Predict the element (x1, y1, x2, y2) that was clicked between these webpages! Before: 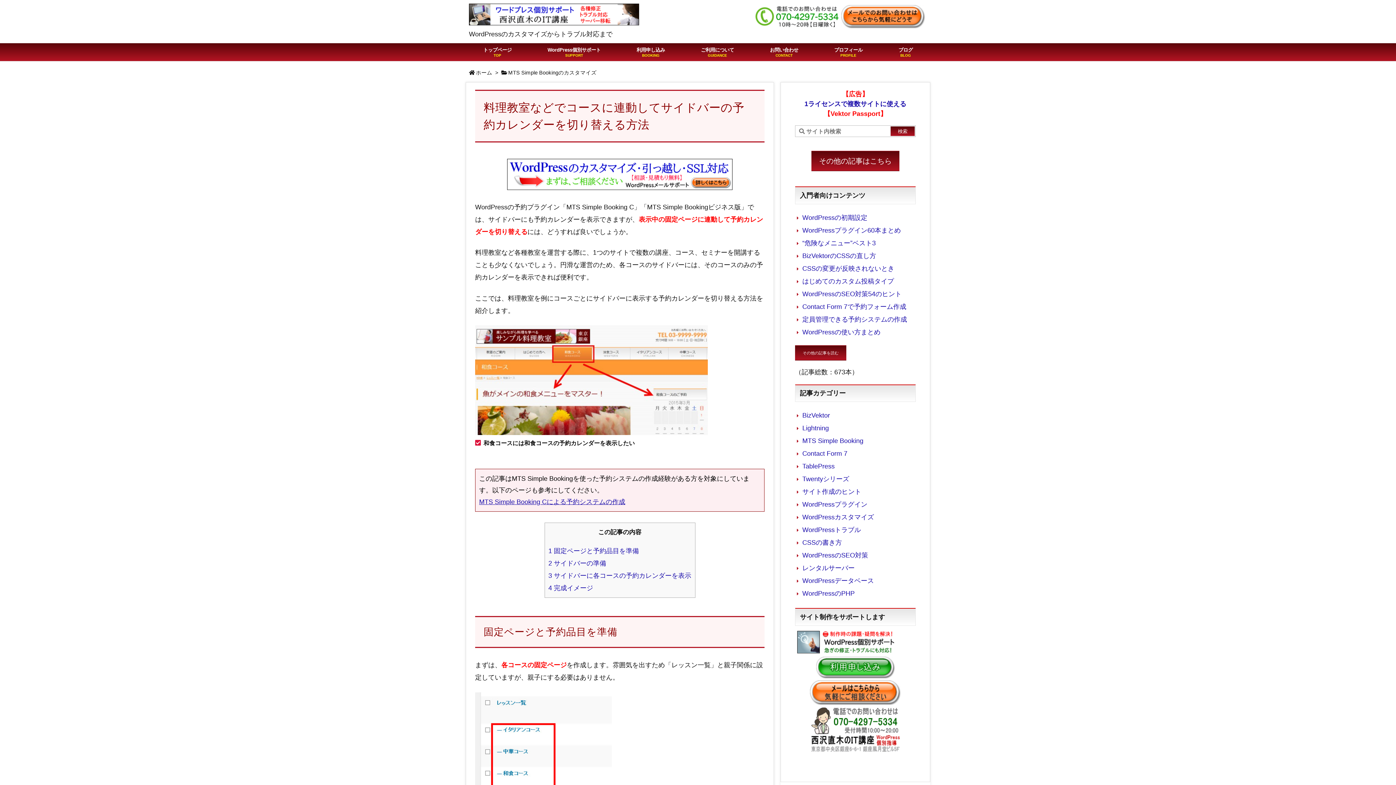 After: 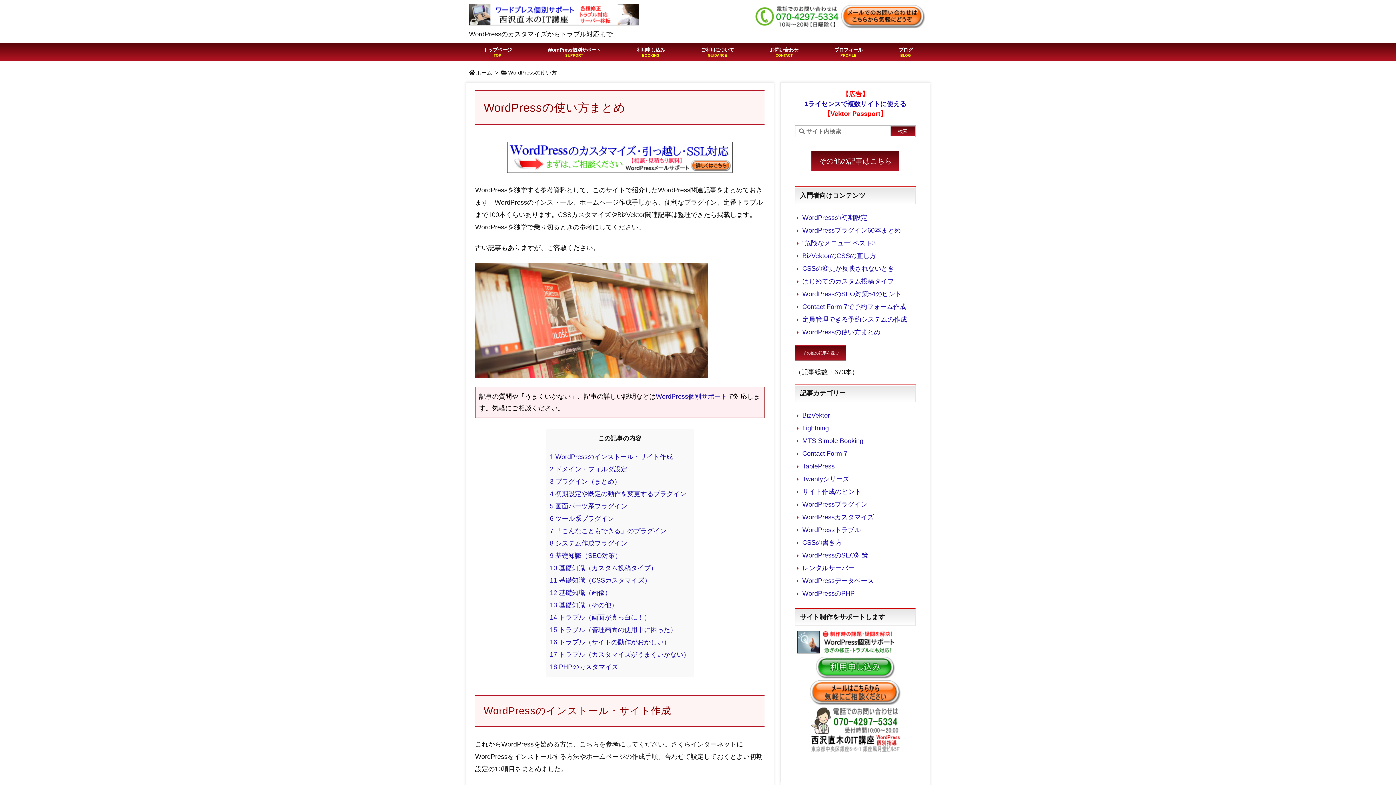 Action: label: WordPressの使い方まとめ bbox: (802, 328, 880, 335)